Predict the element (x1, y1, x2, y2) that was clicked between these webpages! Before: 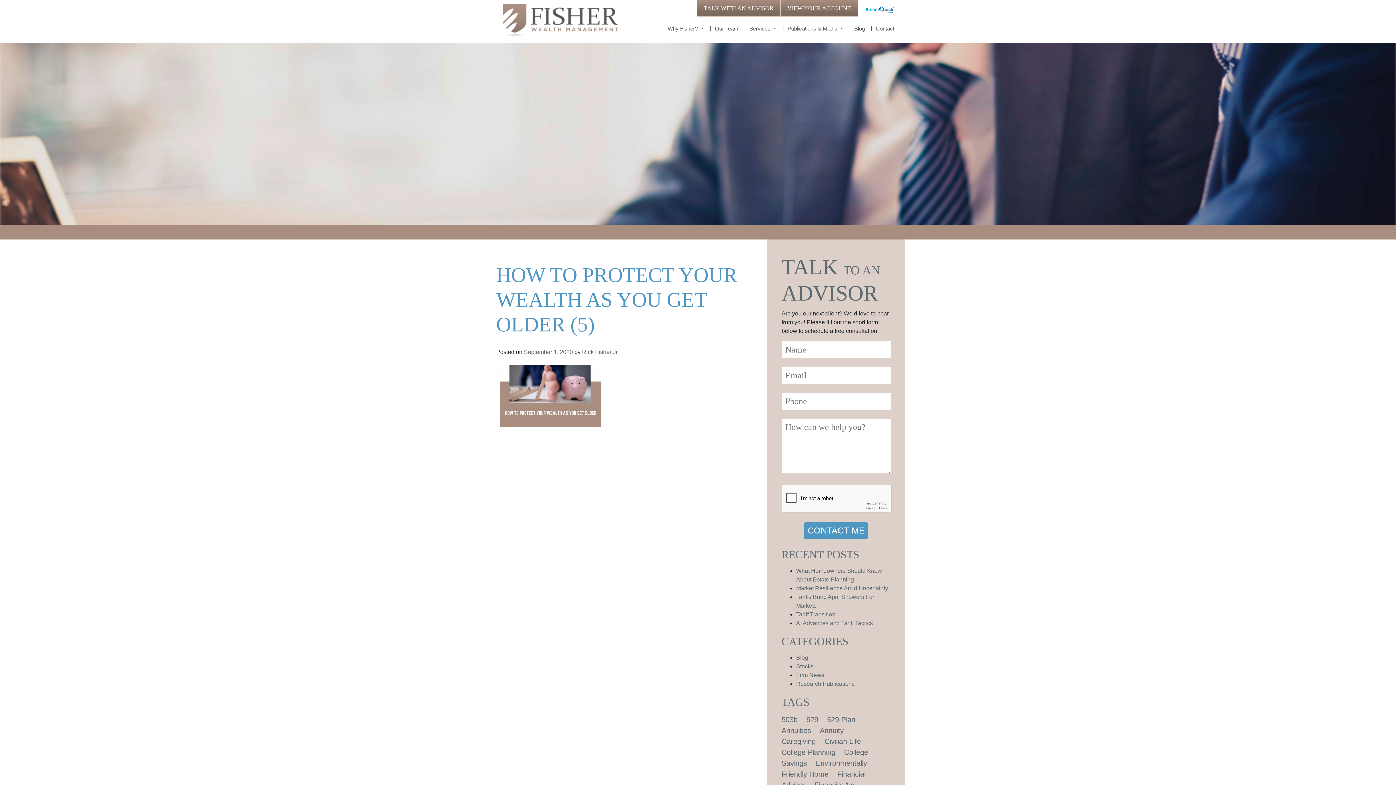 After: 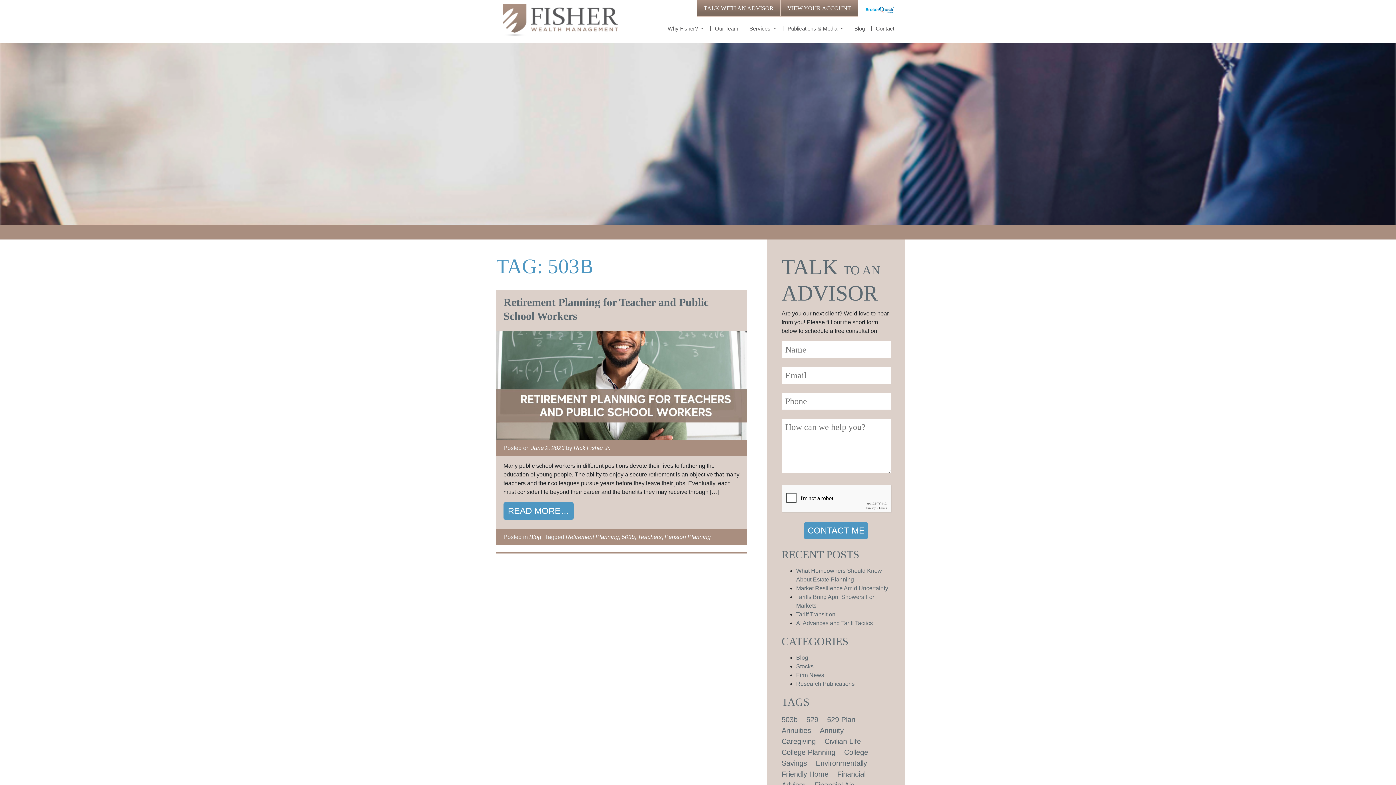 Action: label: 503b (1 item) bbox: (781, 716, 797, 724)